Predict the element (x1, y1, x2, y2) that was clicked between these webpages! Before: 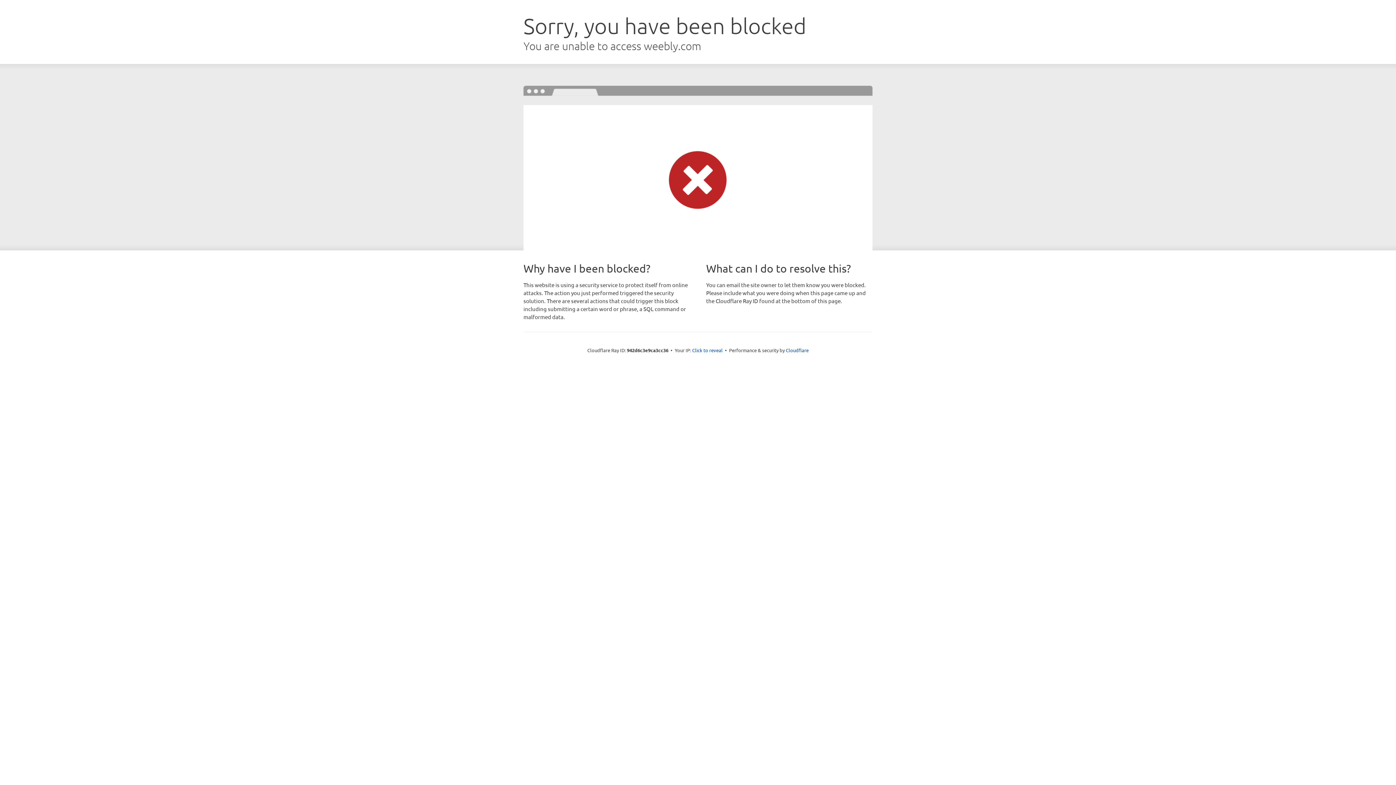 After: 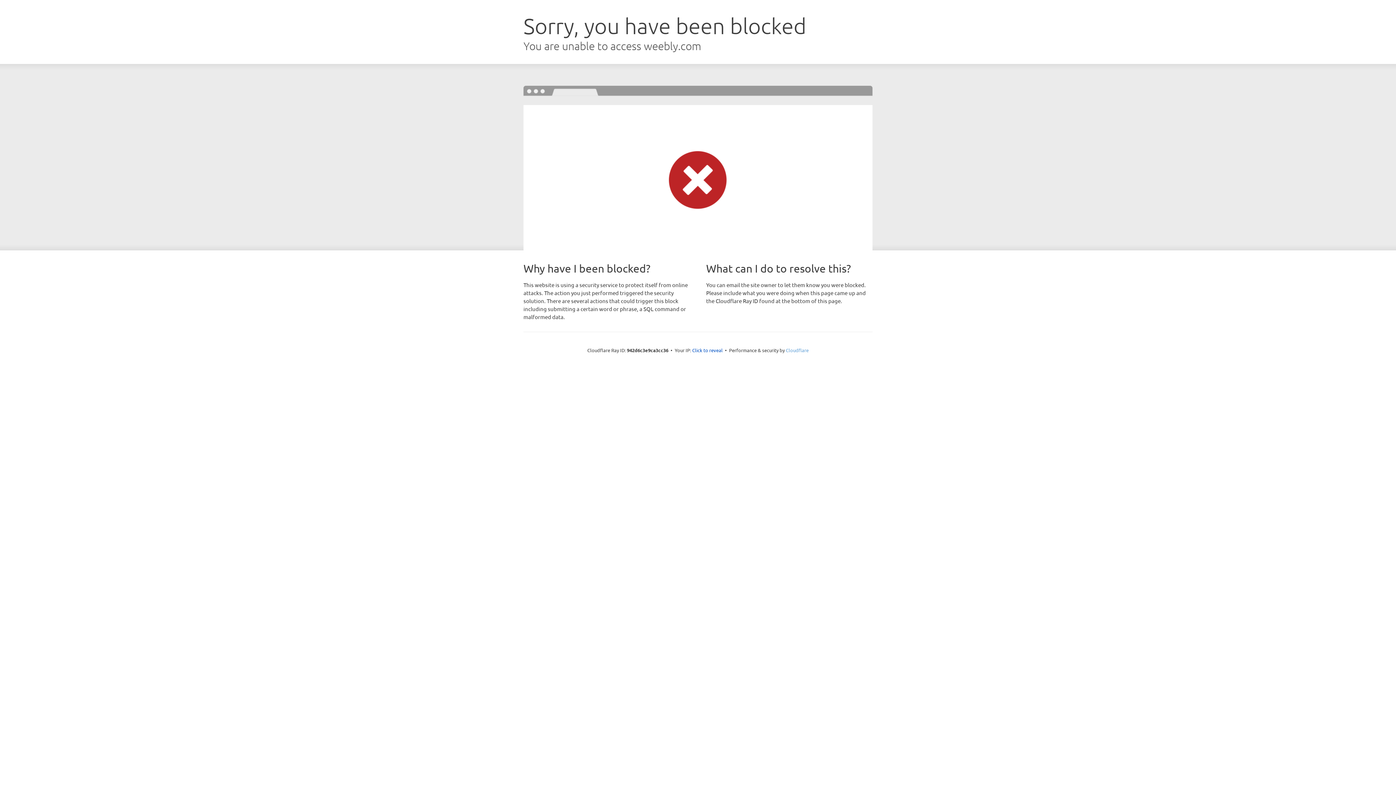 Action: bbox: (786, 347, 808, 353) label: Cloudflare